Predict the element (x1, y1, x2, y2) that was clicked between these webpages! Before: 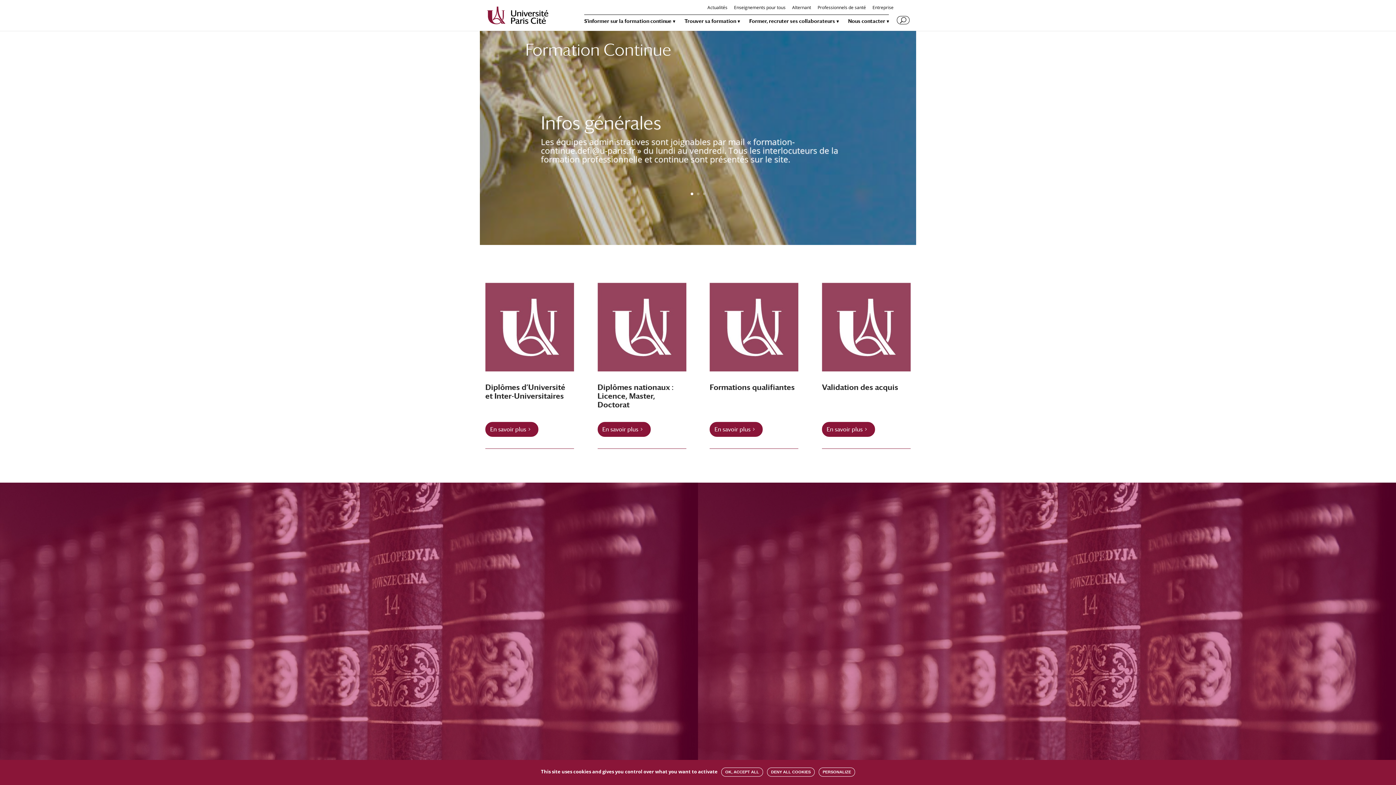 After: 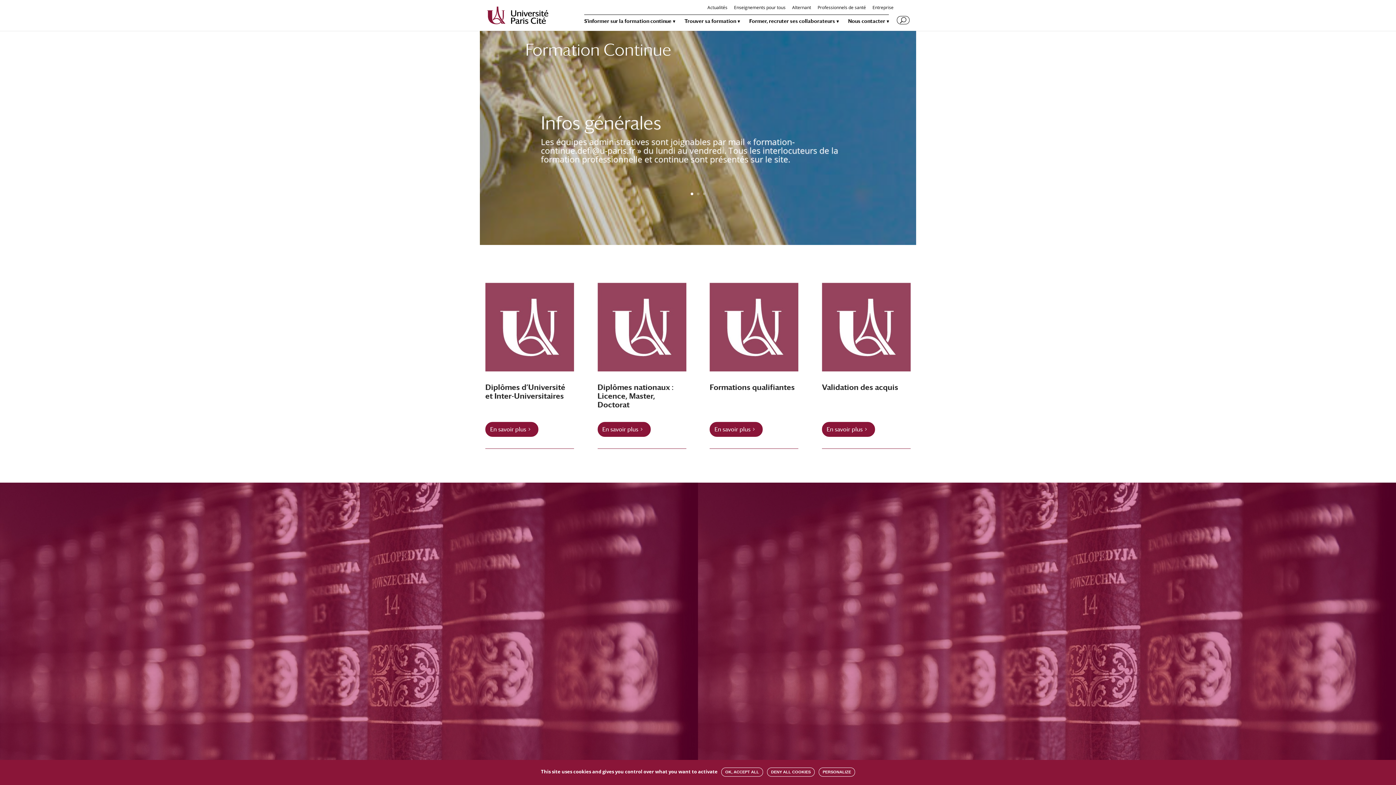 Action: bbox: (486, 10, 548, 18)